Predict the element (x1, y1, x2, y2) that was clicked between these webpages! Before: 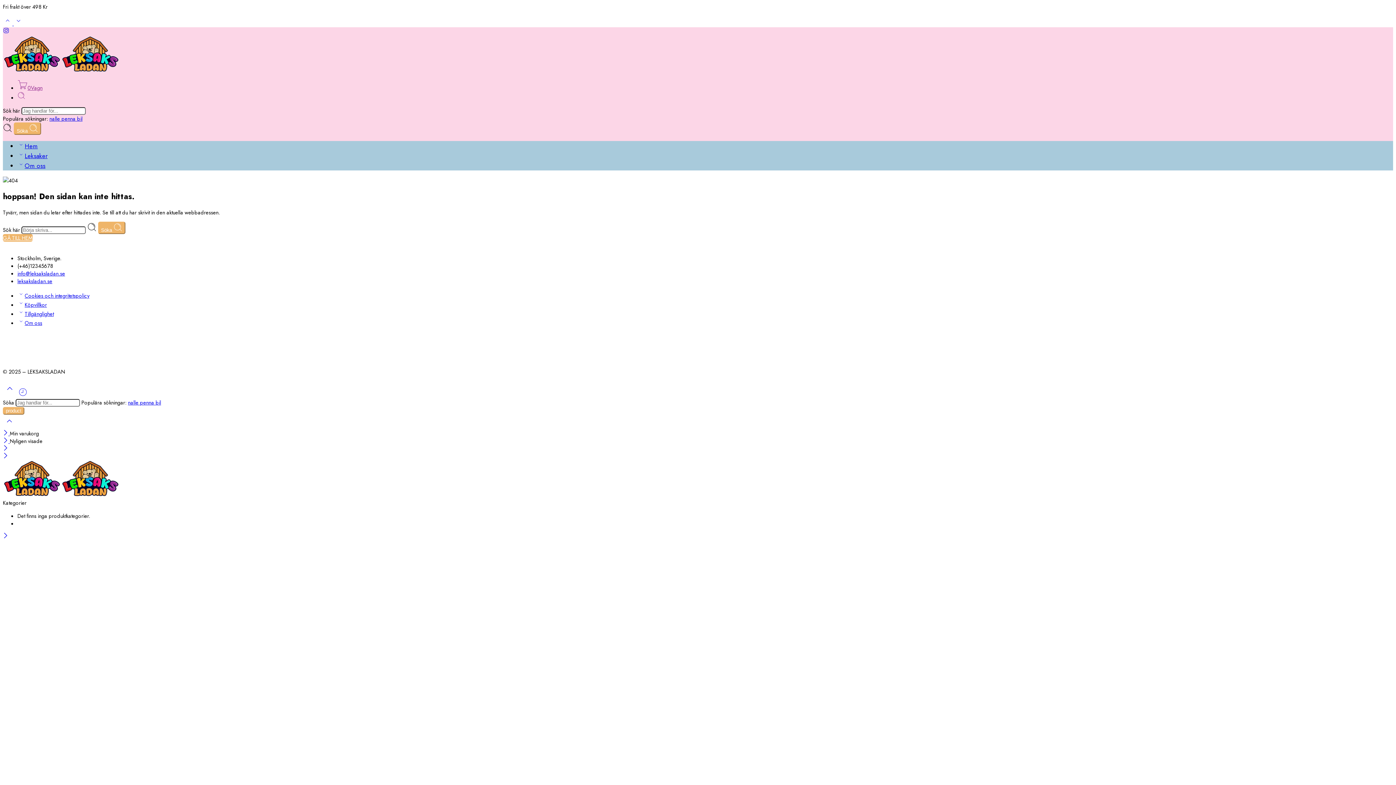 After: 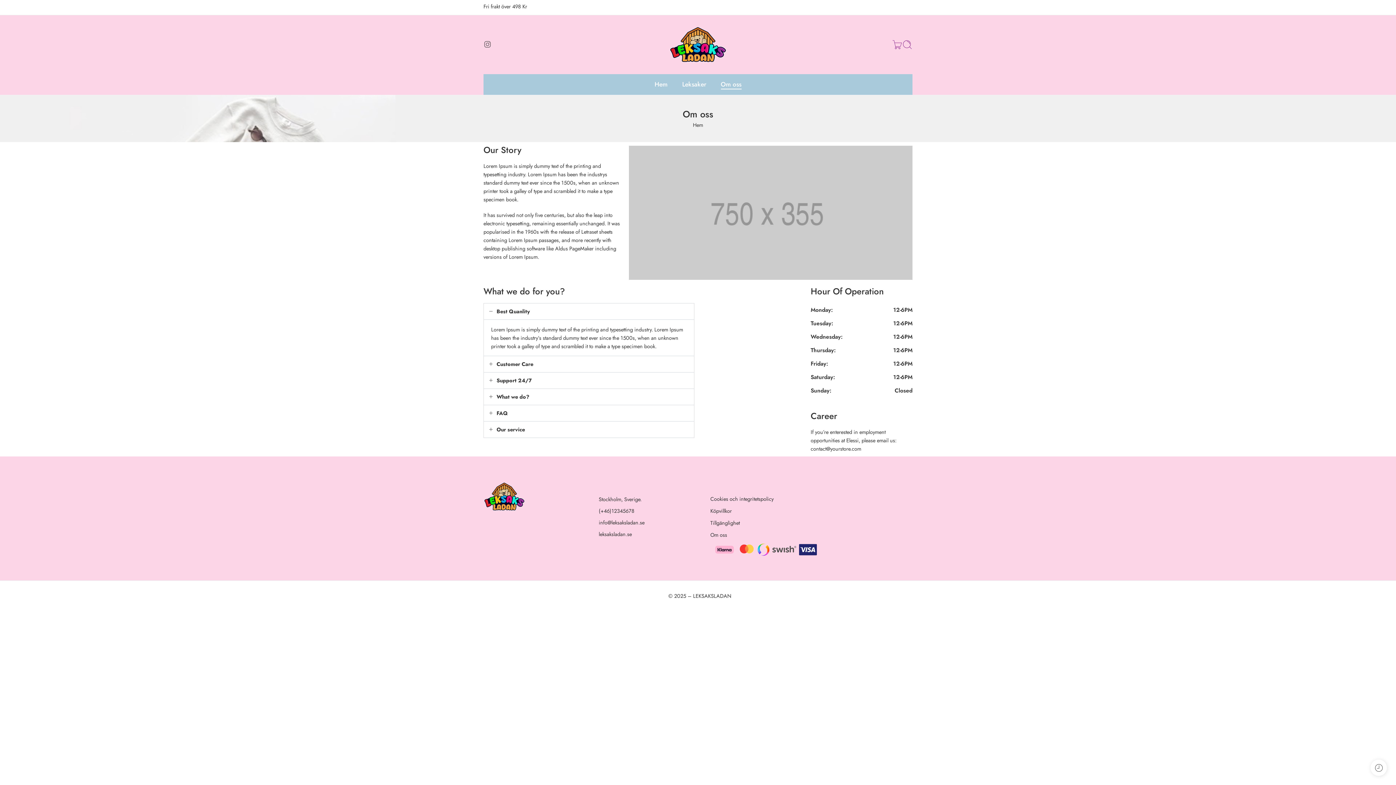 Action: bbox: (17, 161, 45, 170) label: Om oss